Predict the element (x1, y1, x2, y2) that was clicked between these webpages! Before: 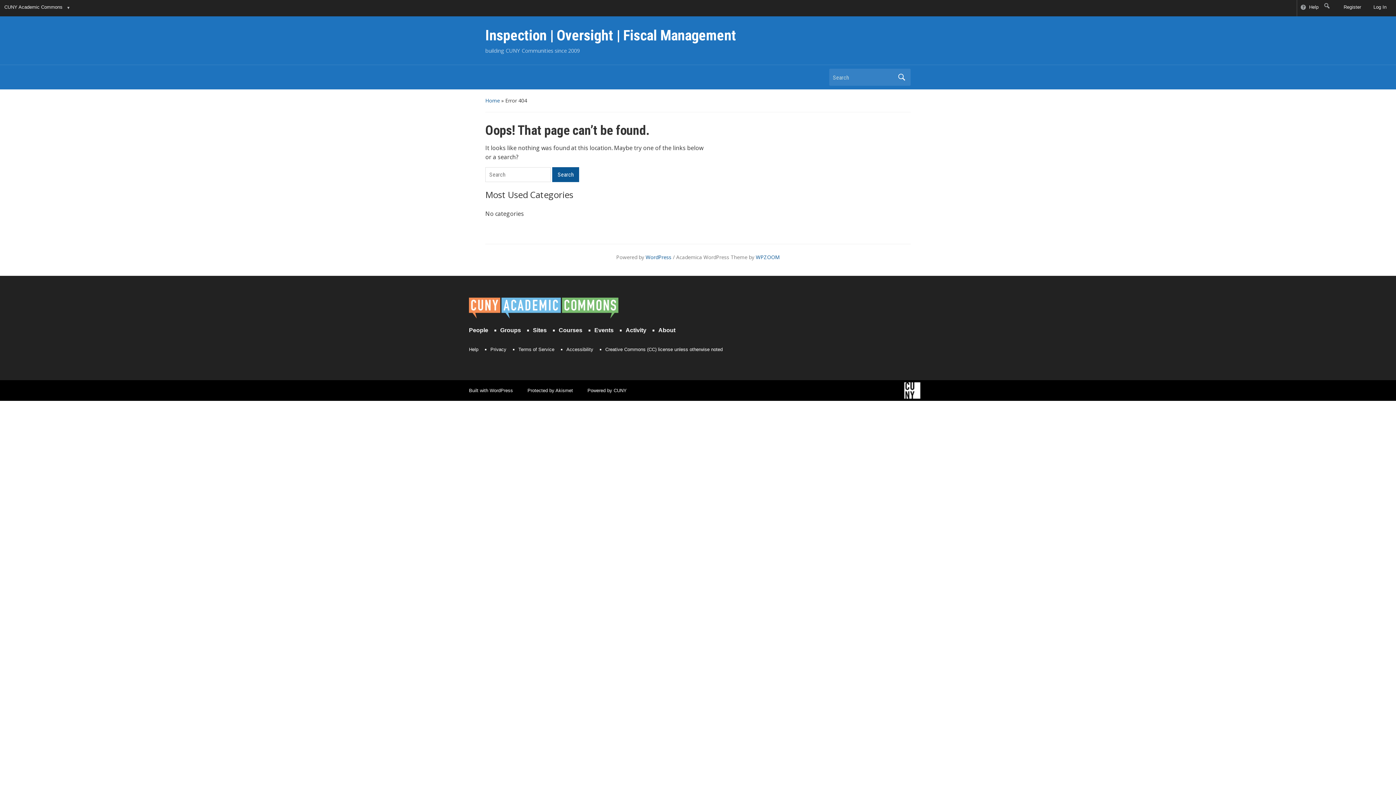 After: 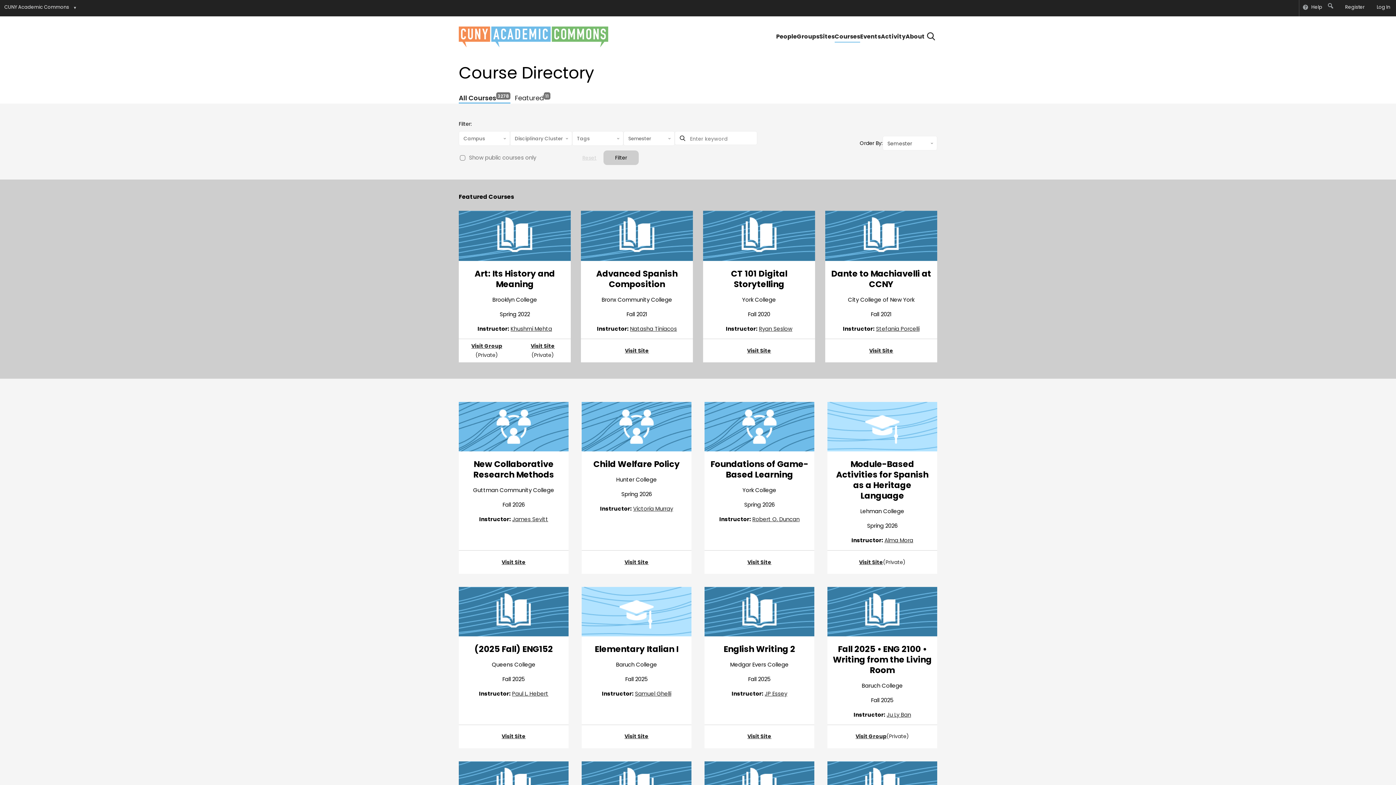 Action: bbox: (558, 327, 582, 333) label: Courses